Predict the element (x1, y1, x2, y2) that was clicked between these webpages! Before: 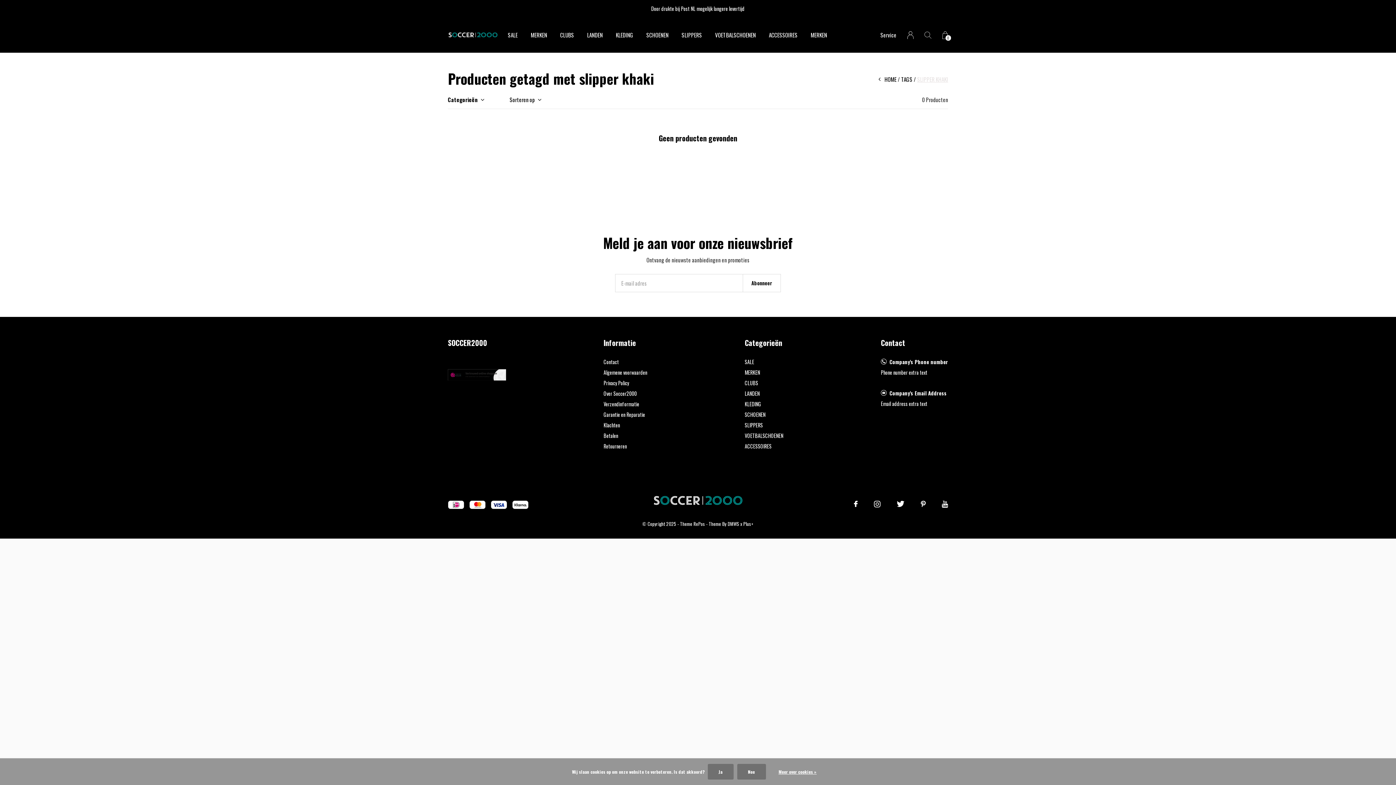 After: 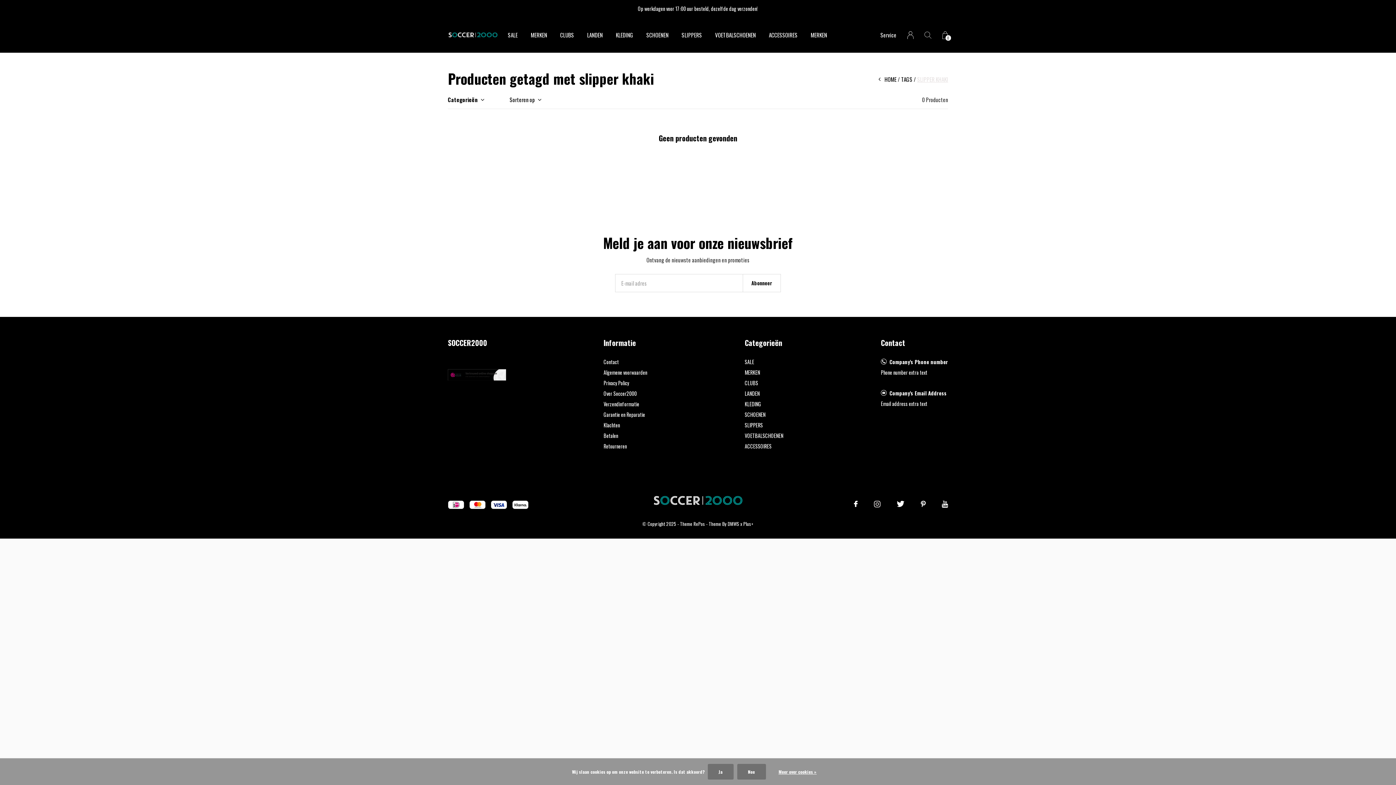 Action: bbox: (874, 498, 880, 509) label: Instagram